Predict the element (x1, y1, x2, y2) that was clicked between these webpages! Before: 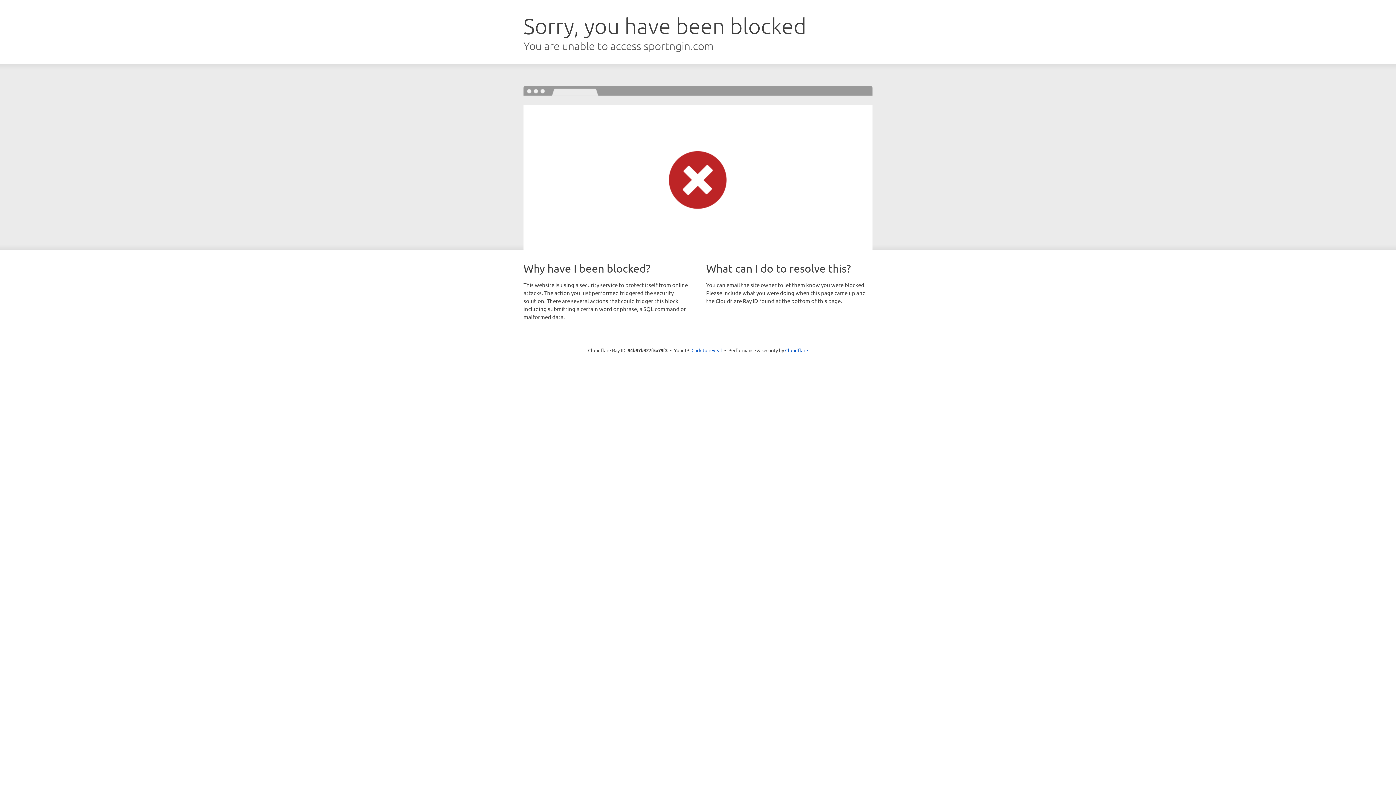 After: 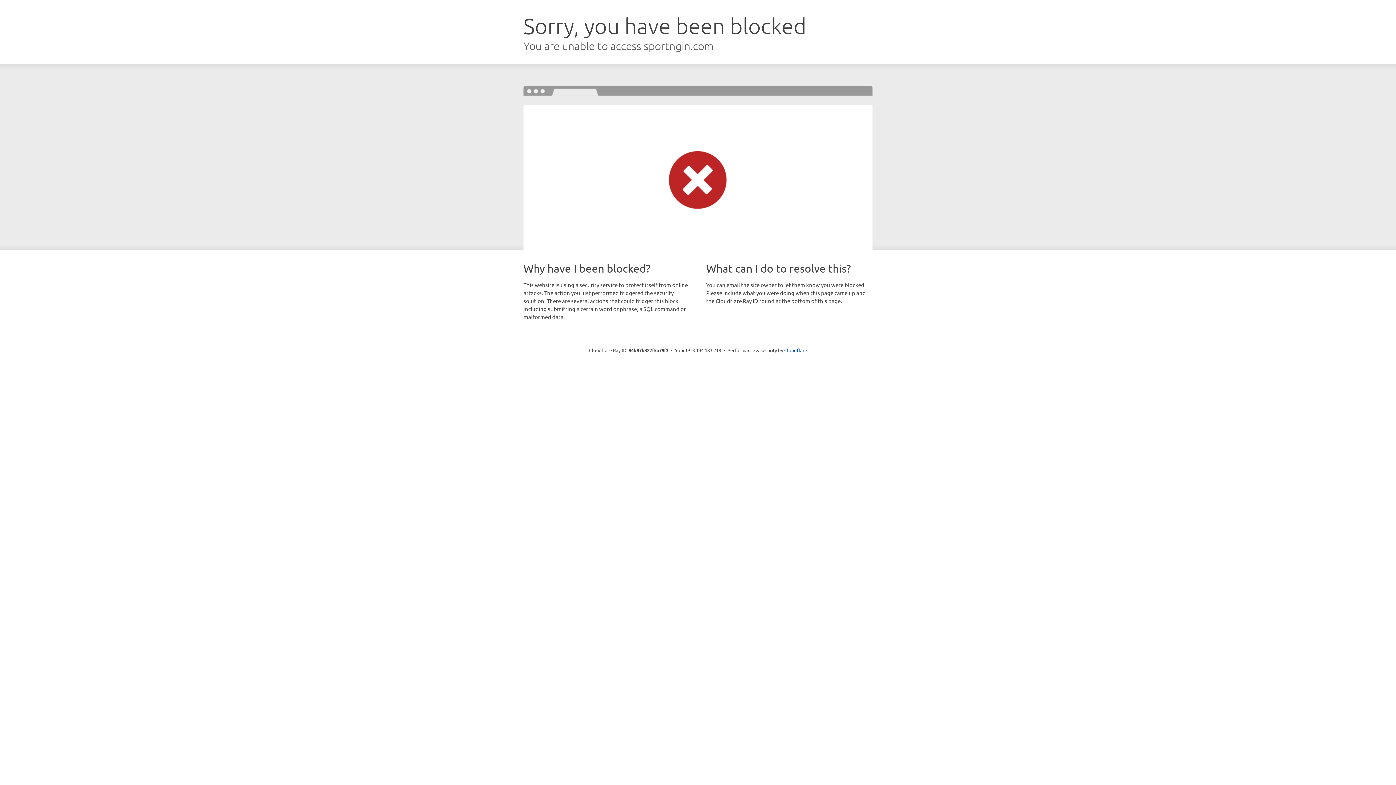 Action: label: Click to reveal bbox: (691, 346, 722, 353)